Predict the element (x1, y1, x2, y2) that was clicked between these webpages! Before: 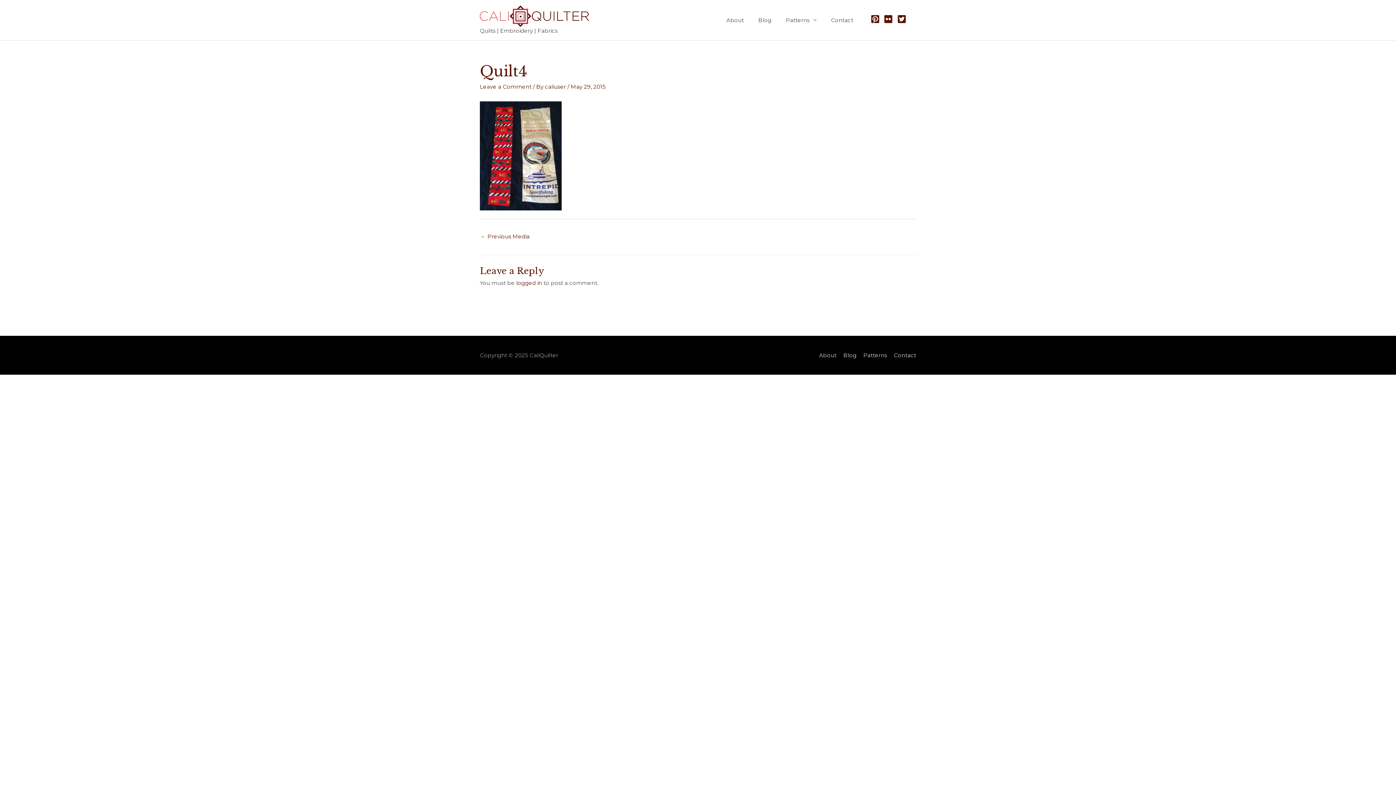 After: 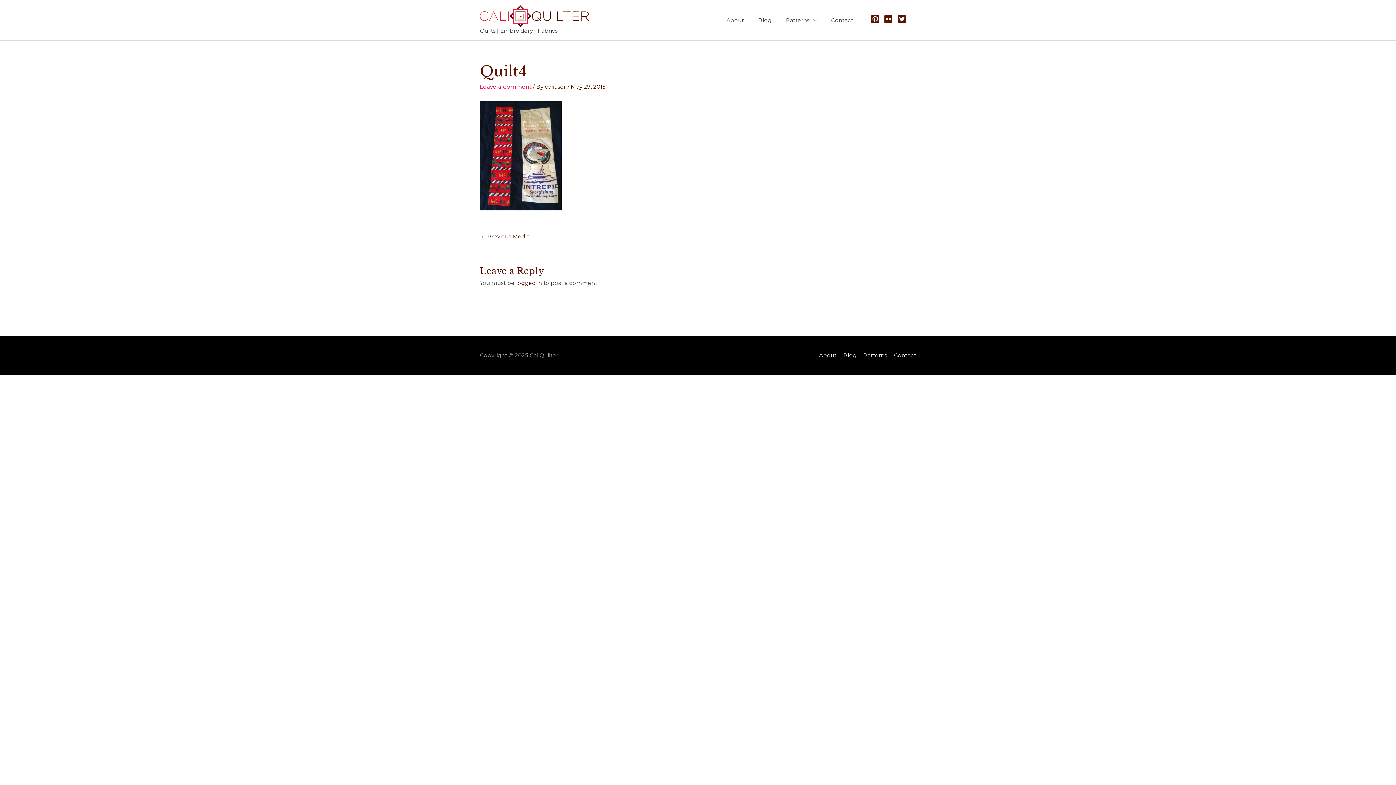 Action: bbox: (480, 83, 531, 90) label: Leave a Comment